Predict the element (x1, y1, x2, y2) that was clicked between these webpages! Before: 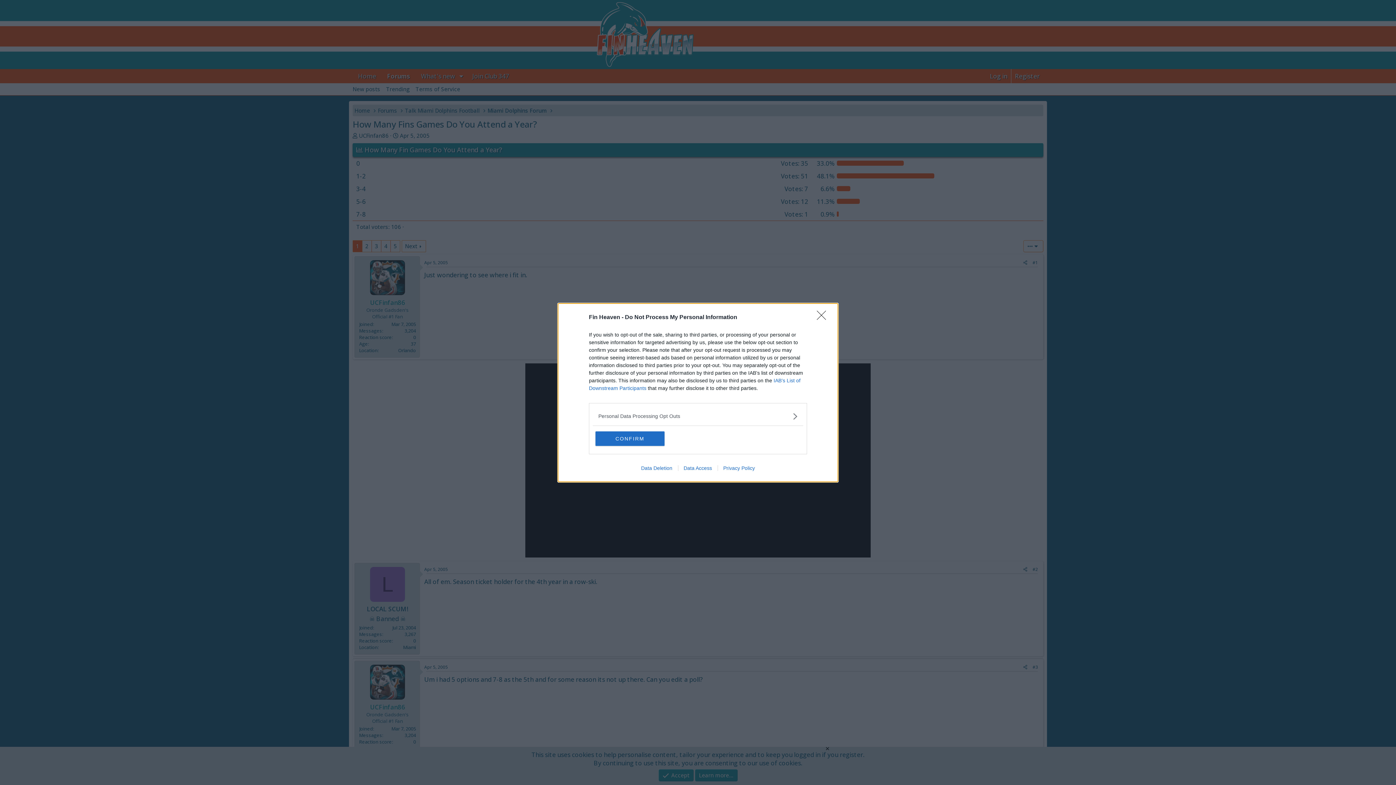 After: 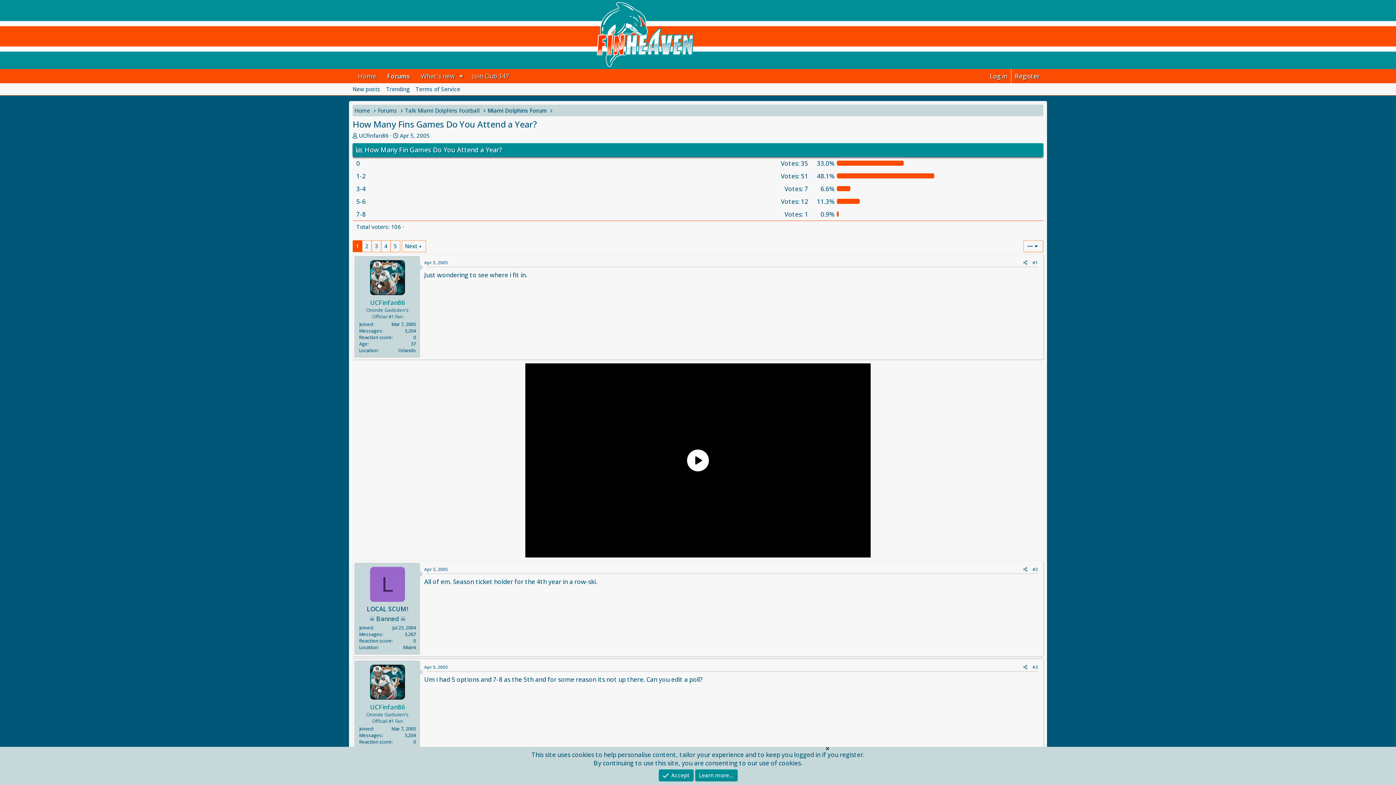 Action: bbox: (595, 431, 664, 446) label: CONFIRM